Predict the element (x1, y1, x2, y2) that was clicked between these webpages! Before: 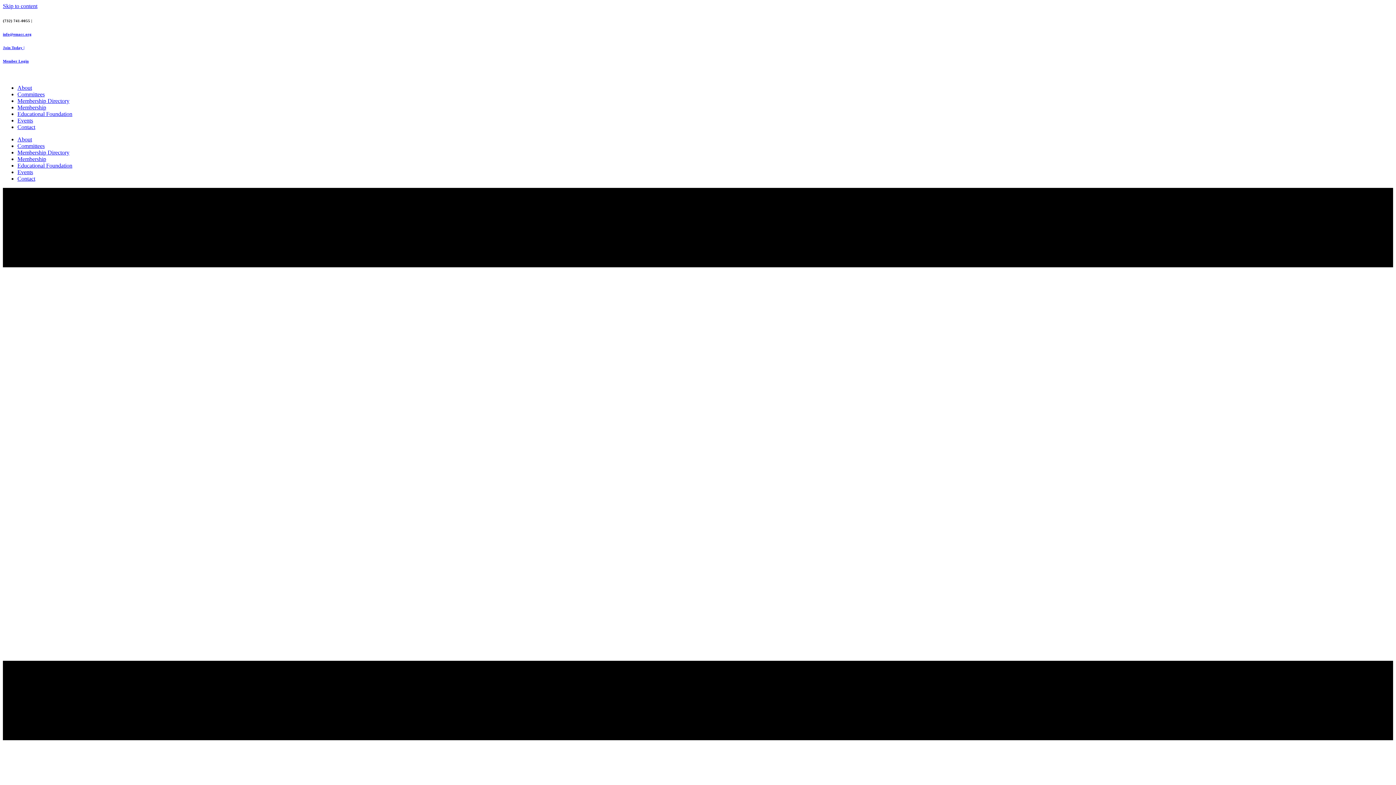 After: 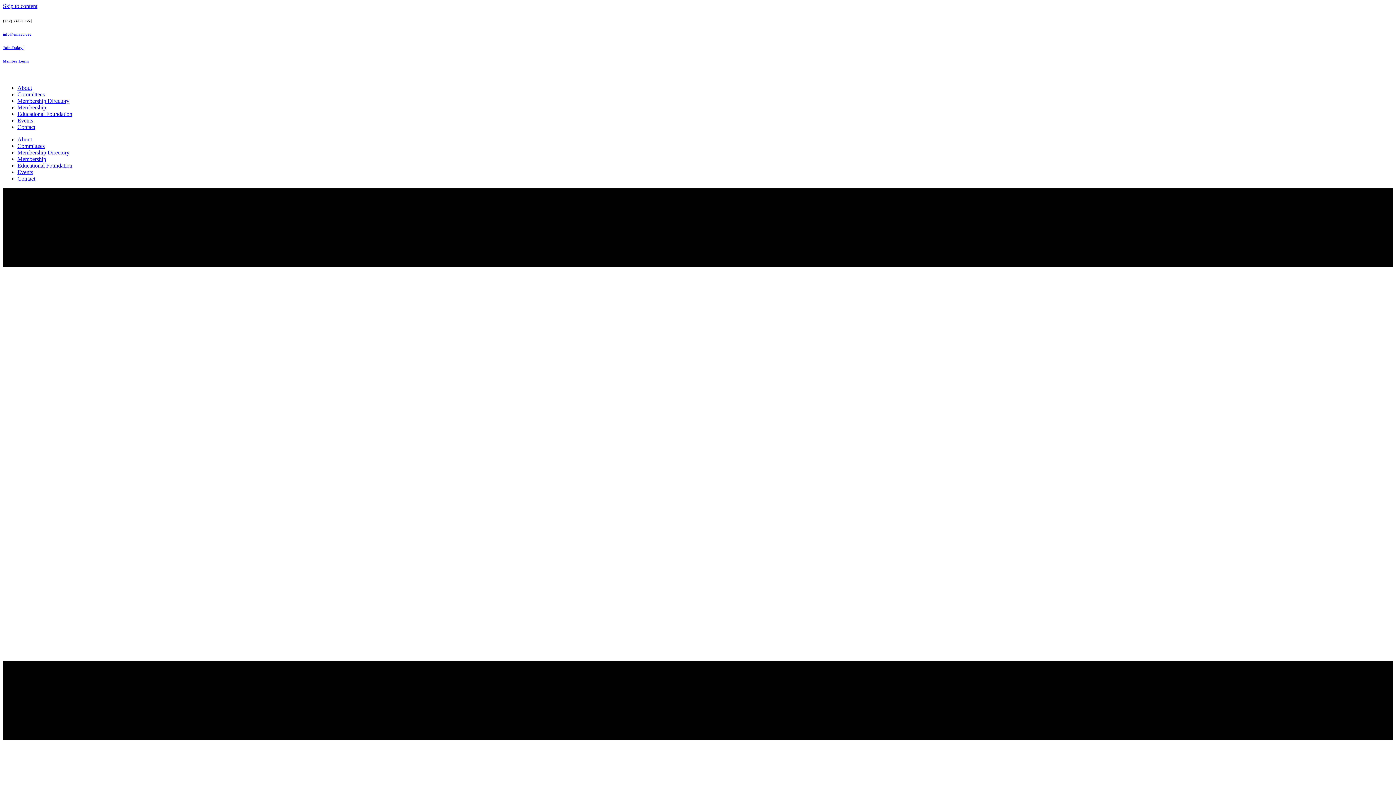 Action: bbox: (17, 117, 33, 123) label: Events